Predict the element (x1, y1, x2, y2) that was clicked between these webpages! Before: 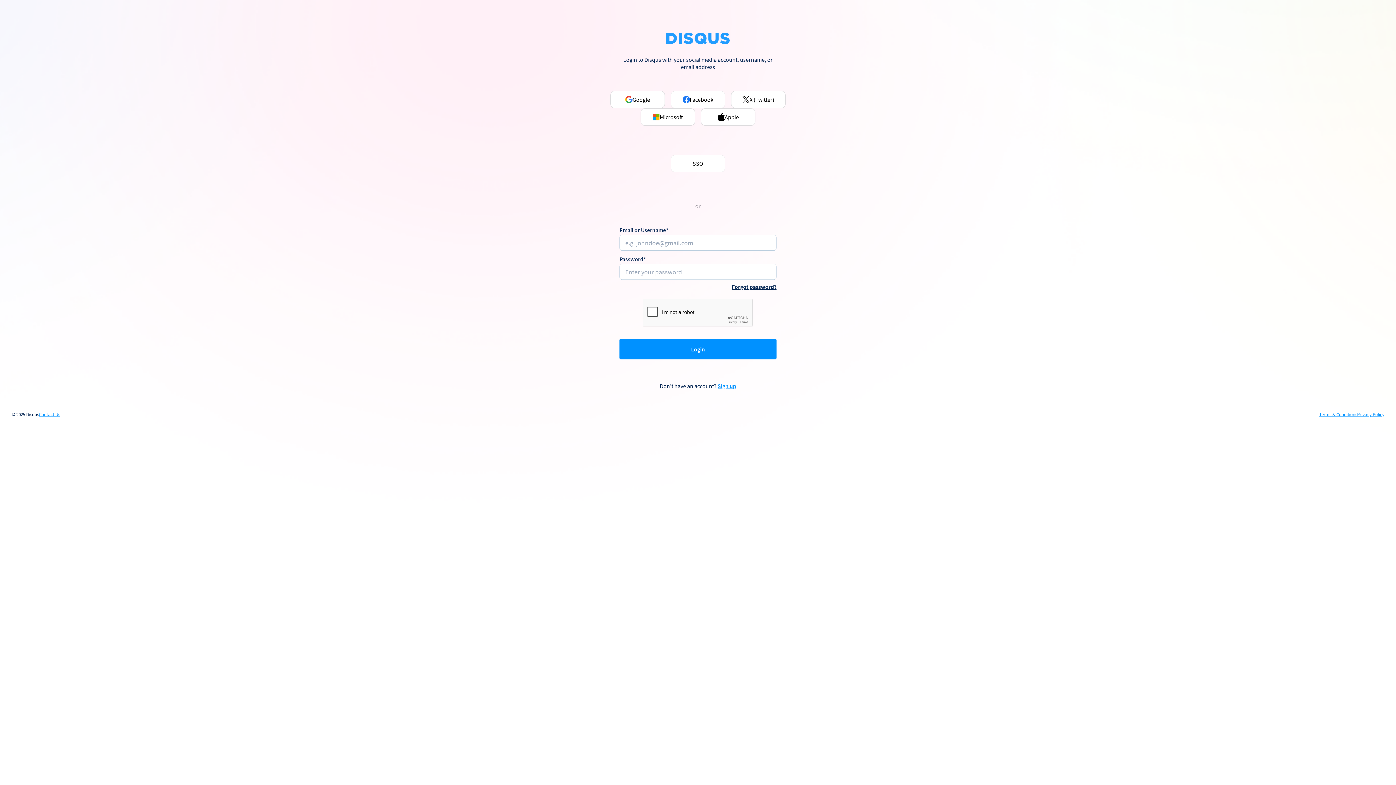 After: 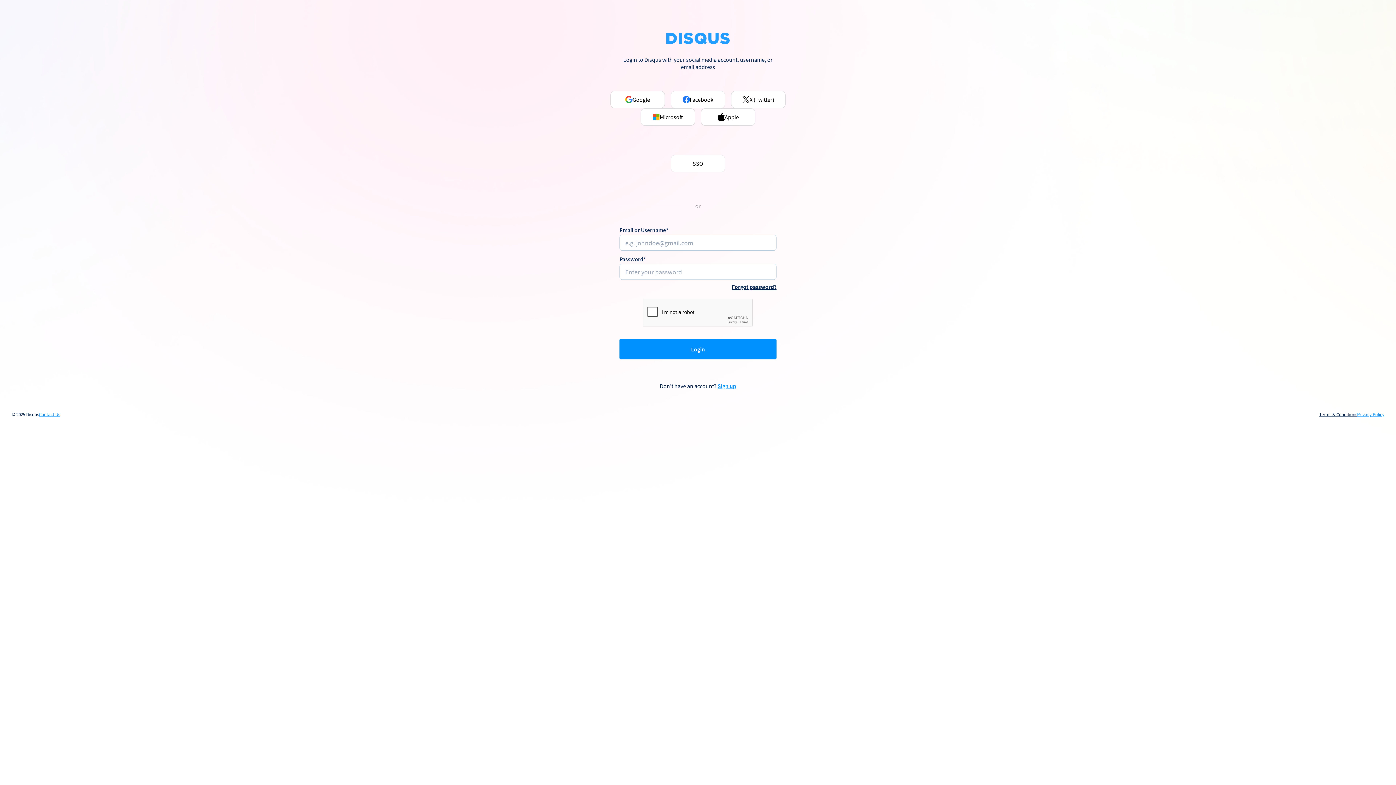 Action: label: Terms & Conditions bbox: (1319, 412, 1357, 417)